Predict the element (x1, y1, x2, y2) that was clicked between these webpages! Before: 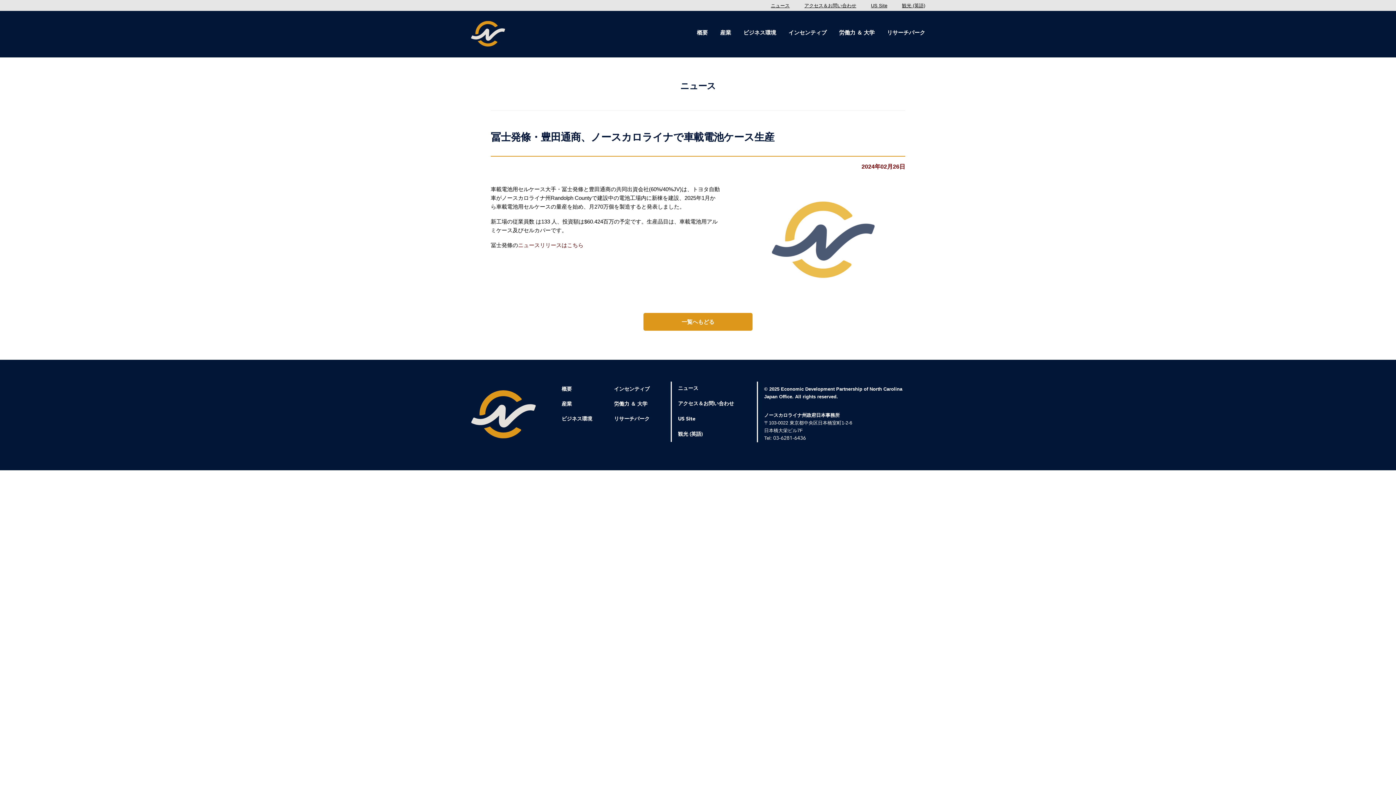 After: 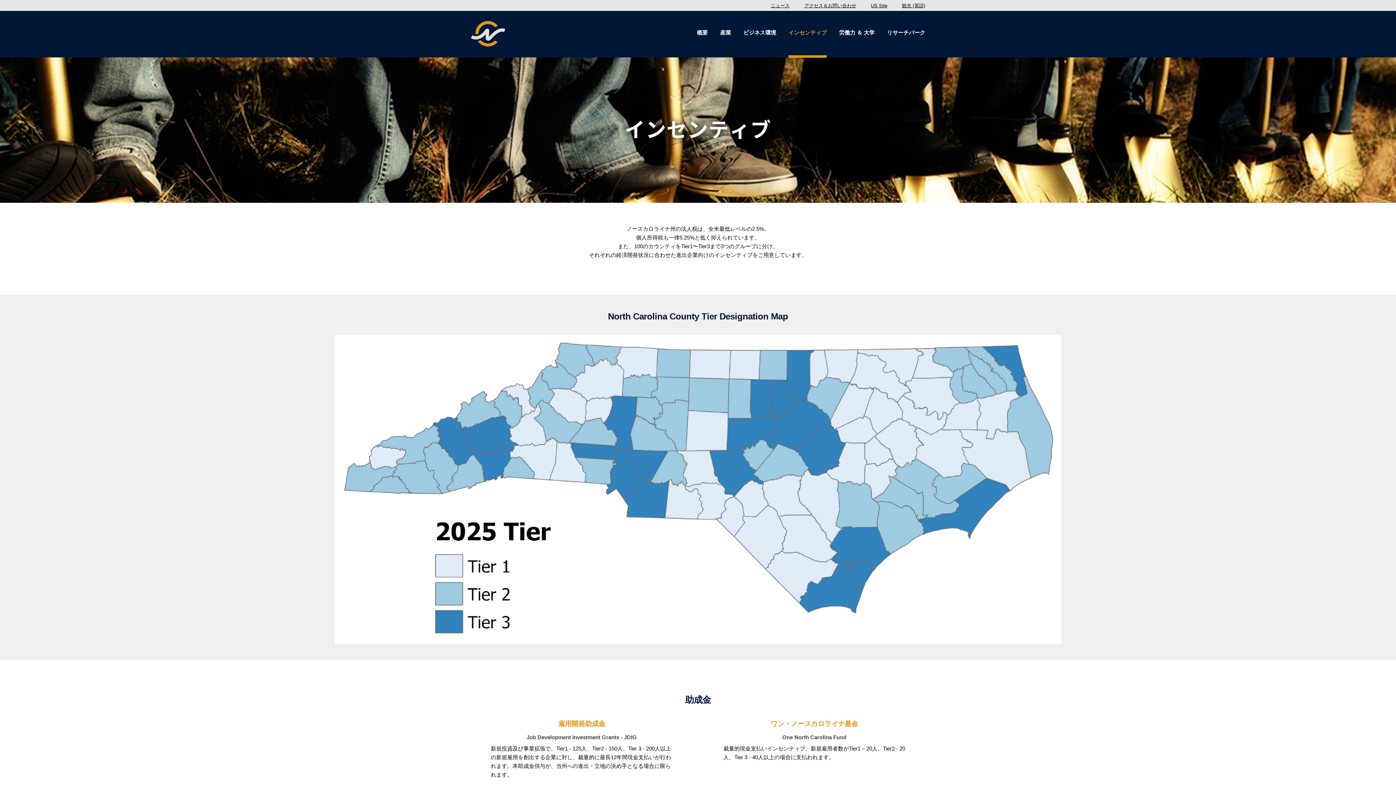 Action: bbox: (788, 29, 826, 40) label: インセンティブ